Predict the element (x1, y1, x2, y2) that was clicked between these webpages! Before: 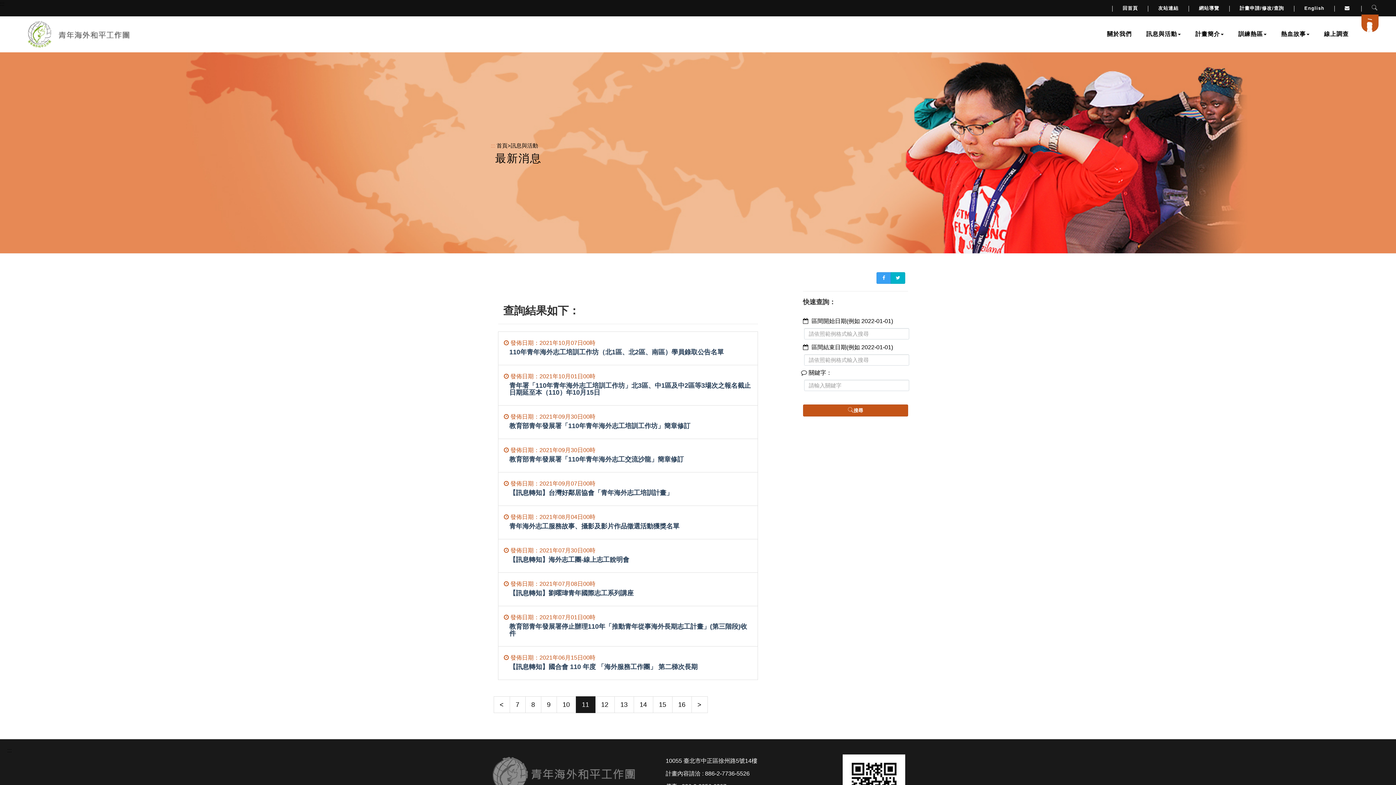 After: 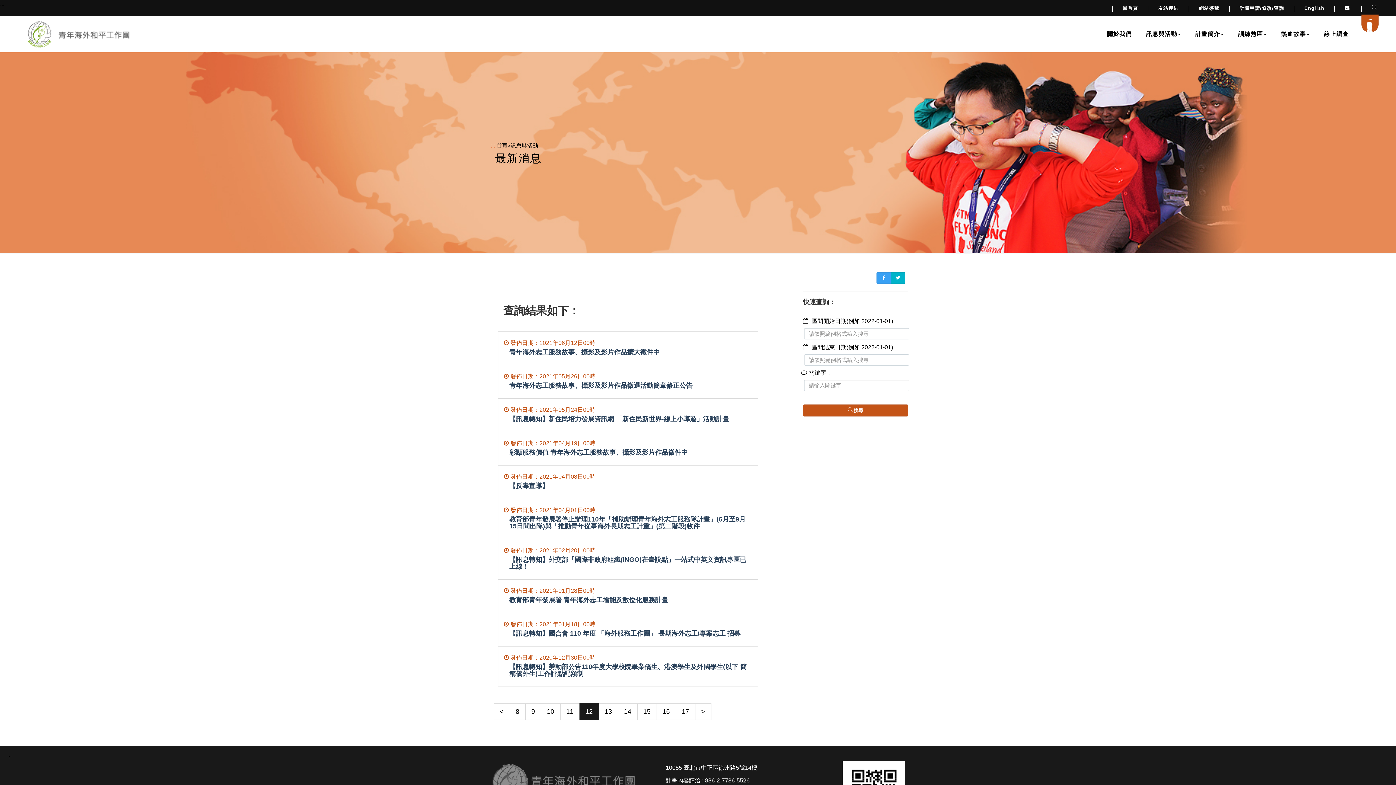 Action: bbox: (691, 696, 707, 713) label: >